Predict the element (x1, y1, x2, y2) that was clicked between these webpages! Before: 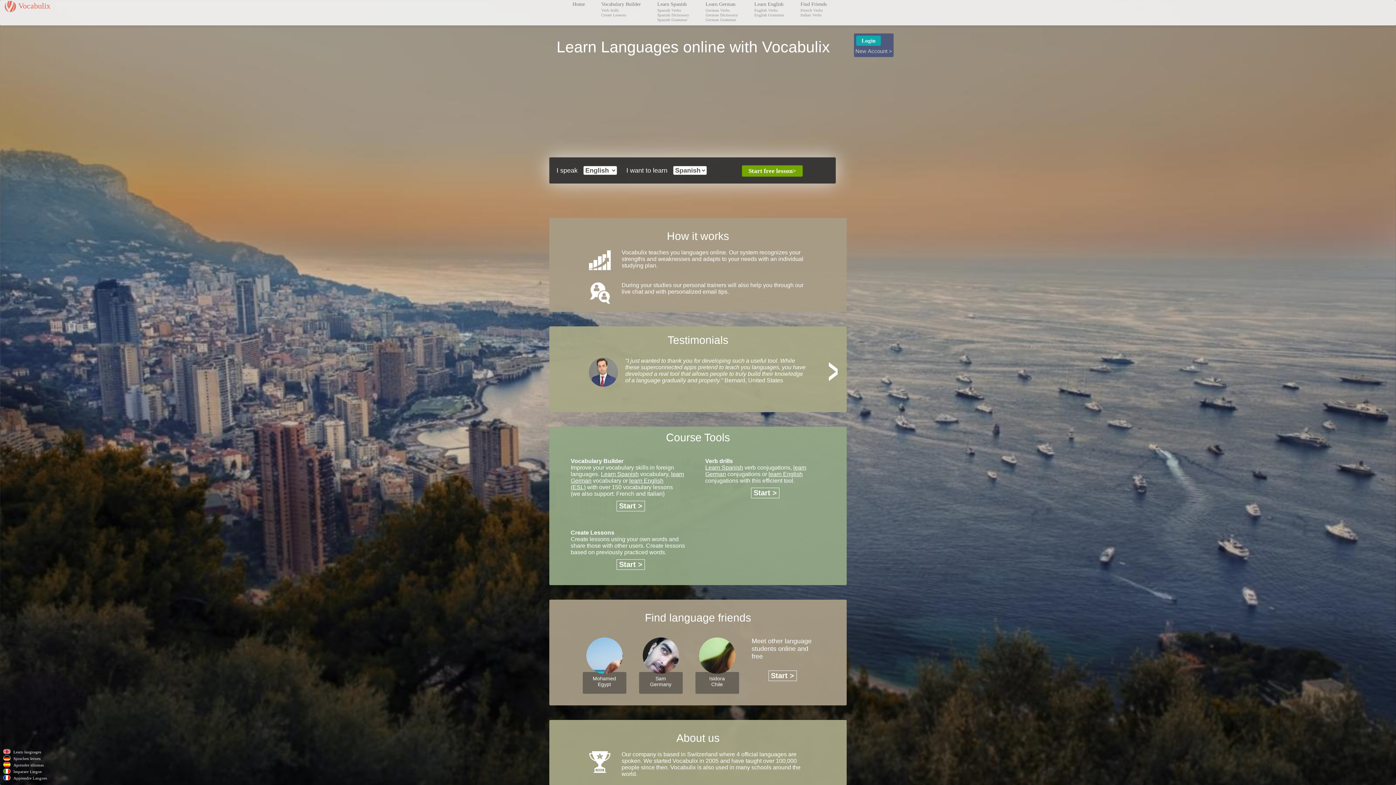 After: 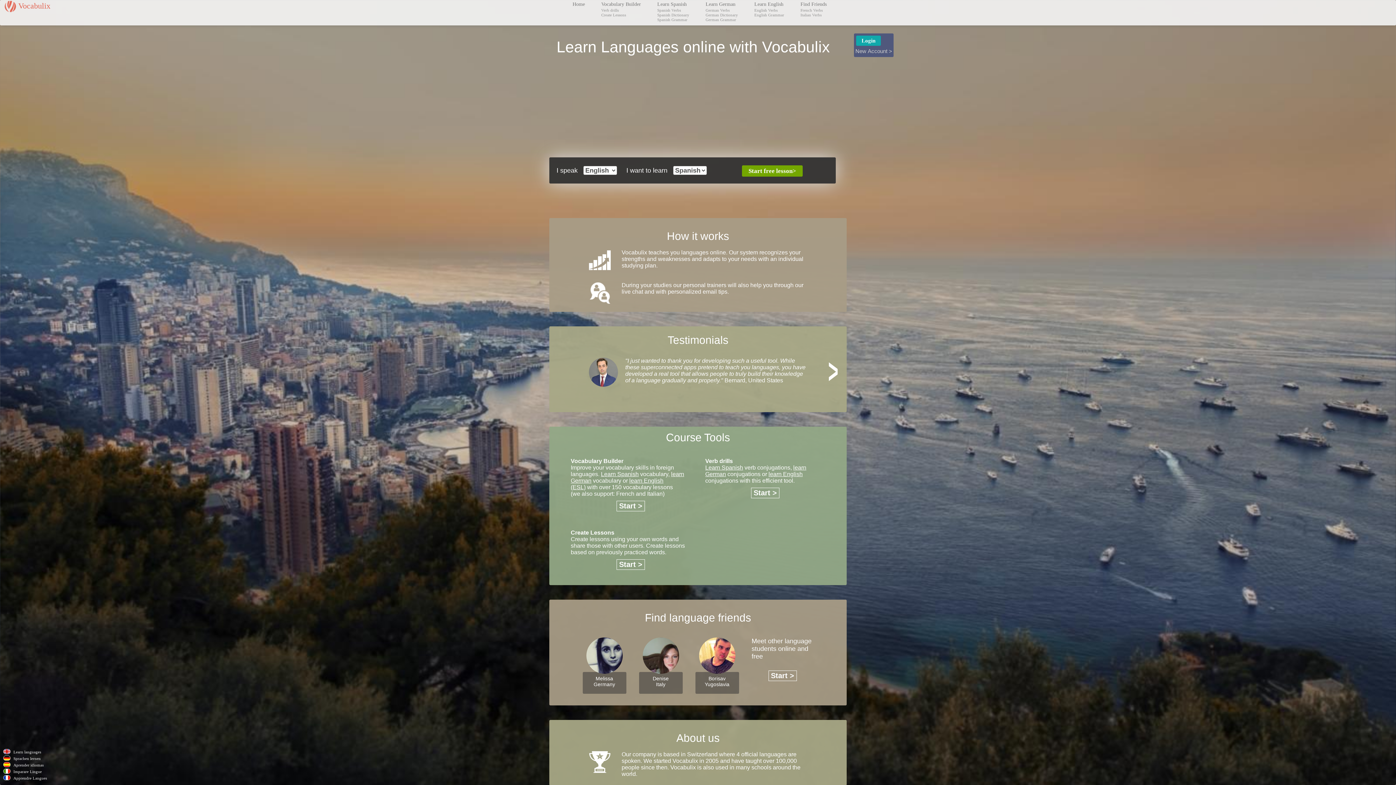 Action: bbox: (705, 464, 743, 470) label: Learn Spanish